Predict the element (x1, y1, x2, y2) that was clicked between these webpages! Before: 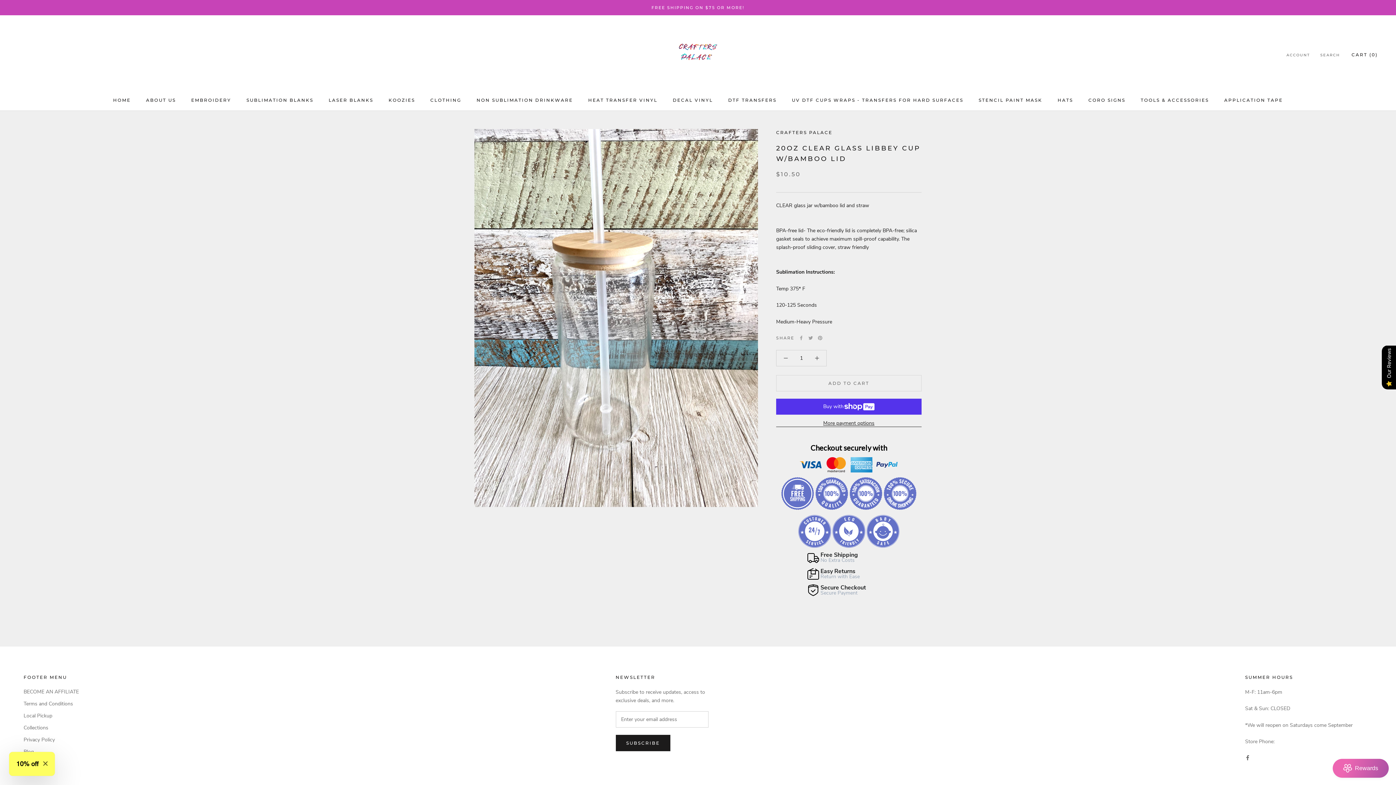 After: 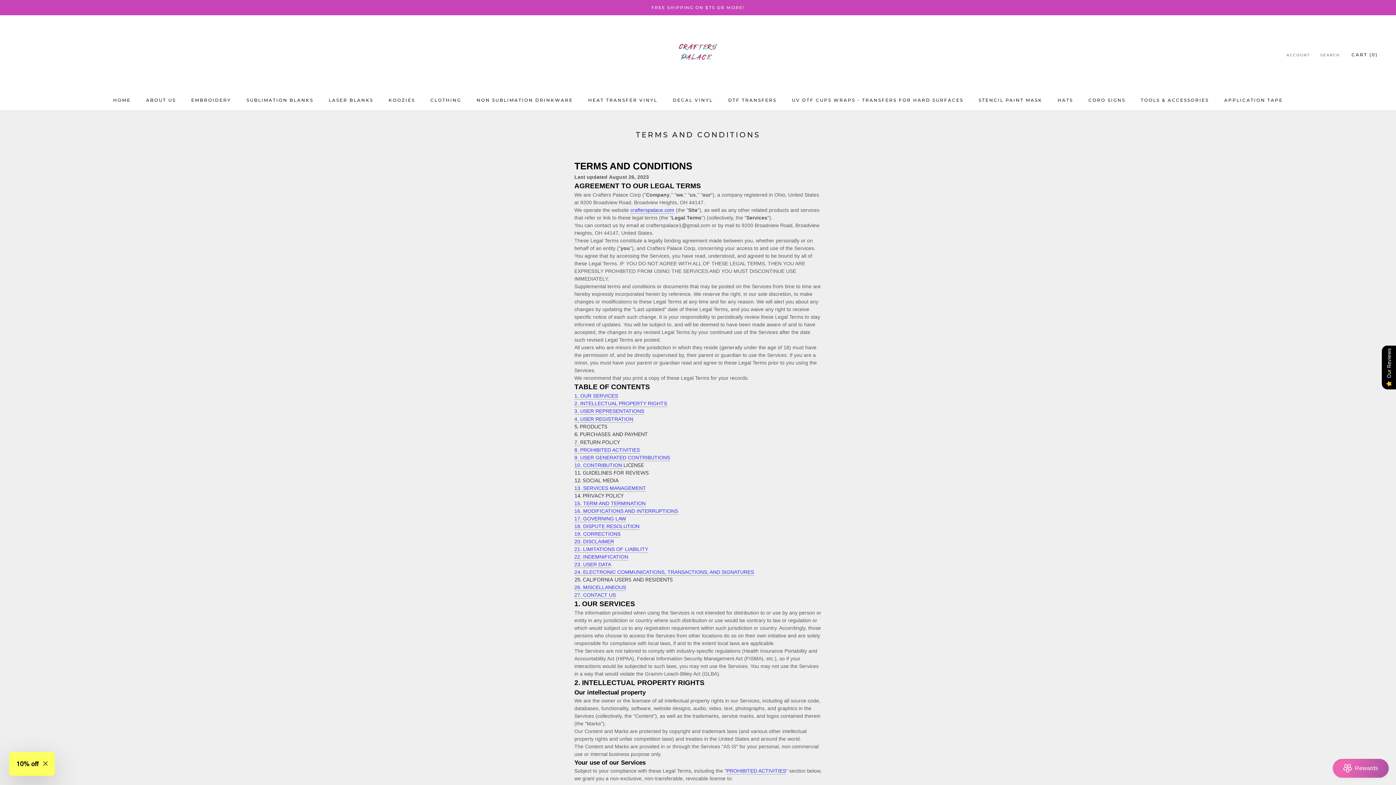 Action: label: Terms and Conditions bbox: (23, 700, 78, 708)